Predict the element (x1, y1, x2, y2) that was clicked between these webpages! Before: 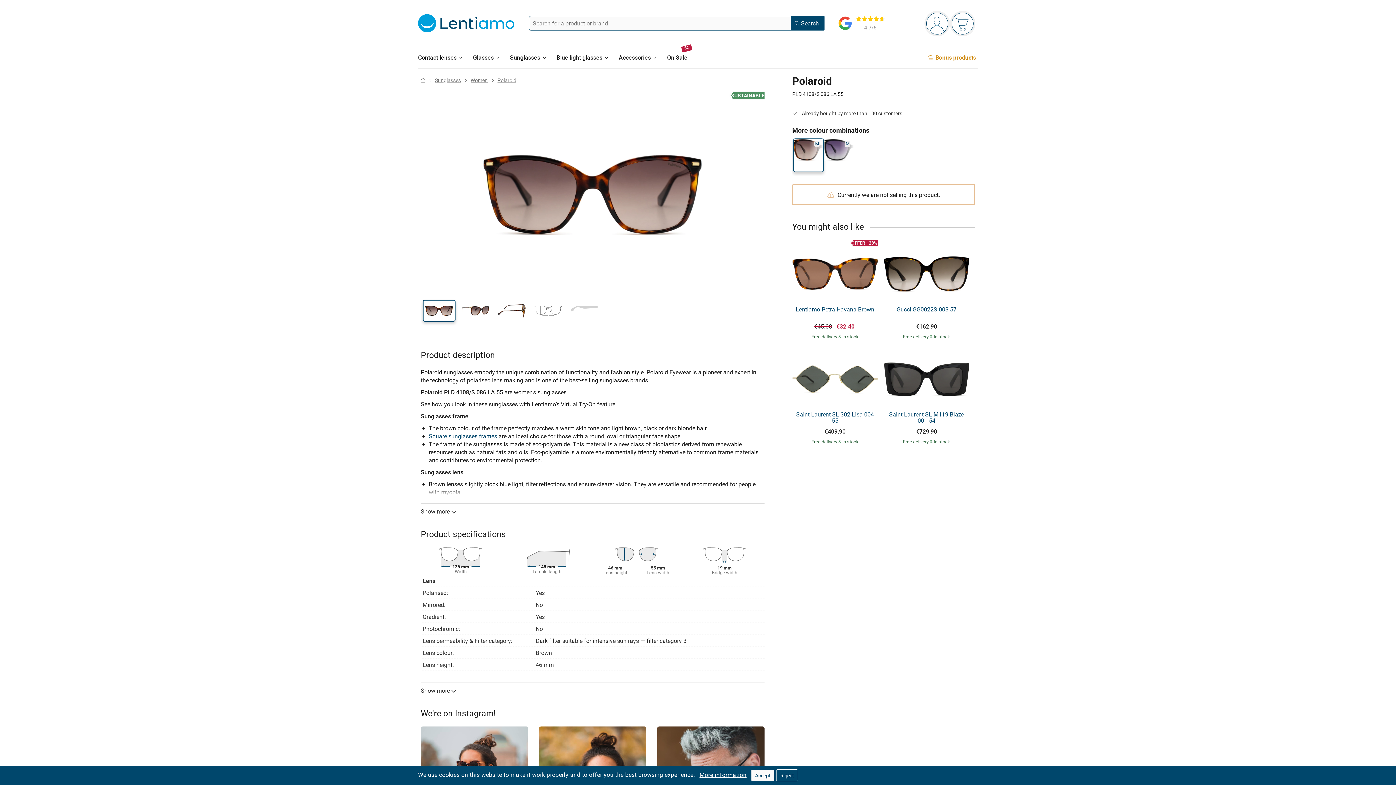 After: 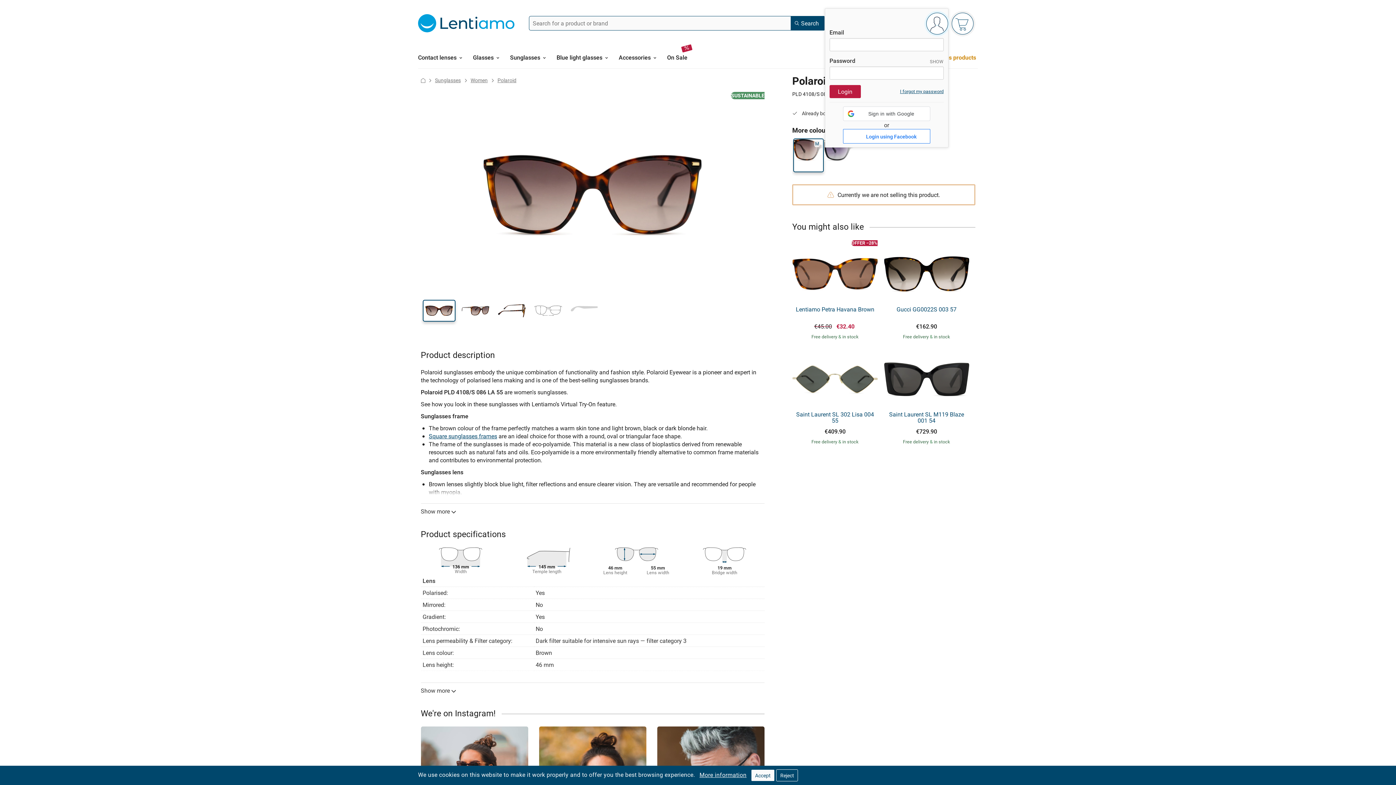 Action: bbox: (926, 12, 948, 34) label: Log in